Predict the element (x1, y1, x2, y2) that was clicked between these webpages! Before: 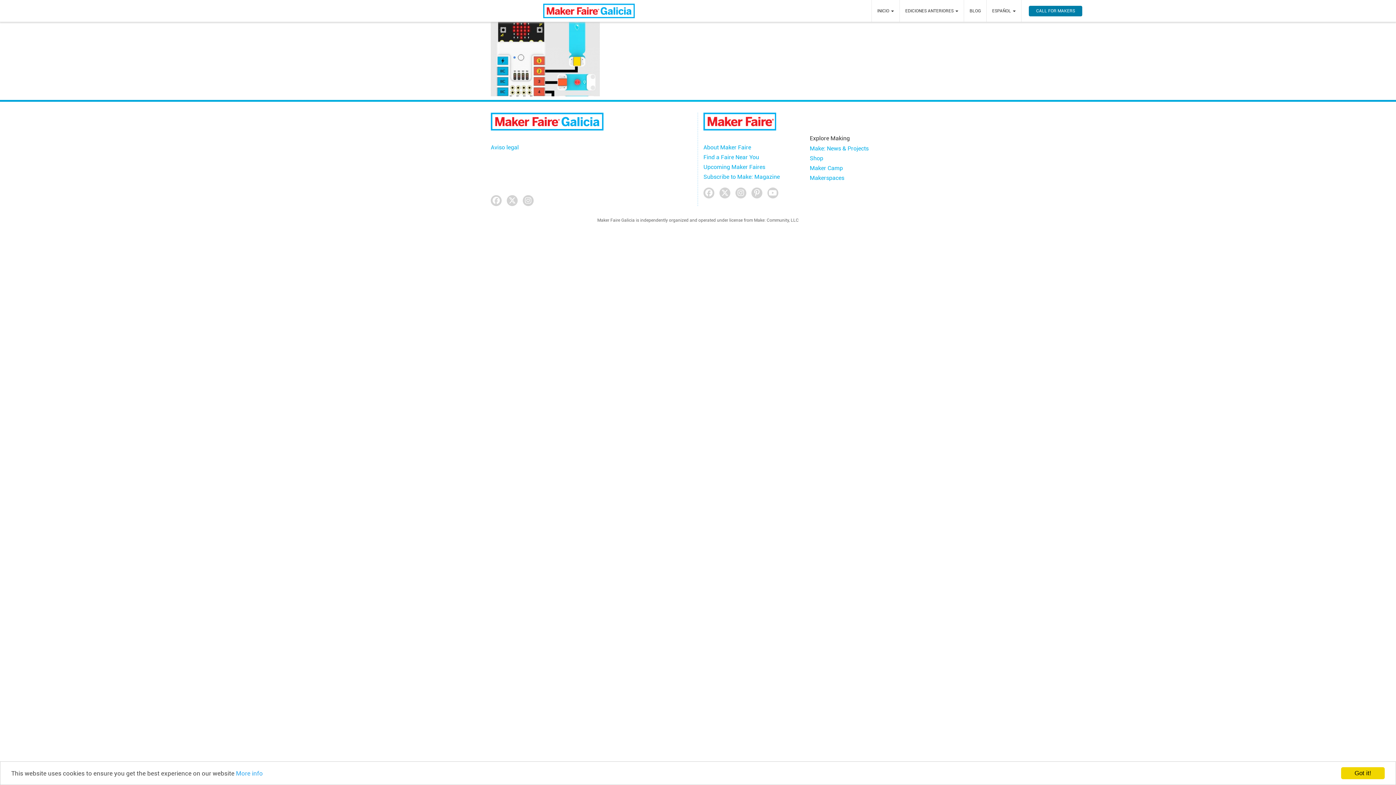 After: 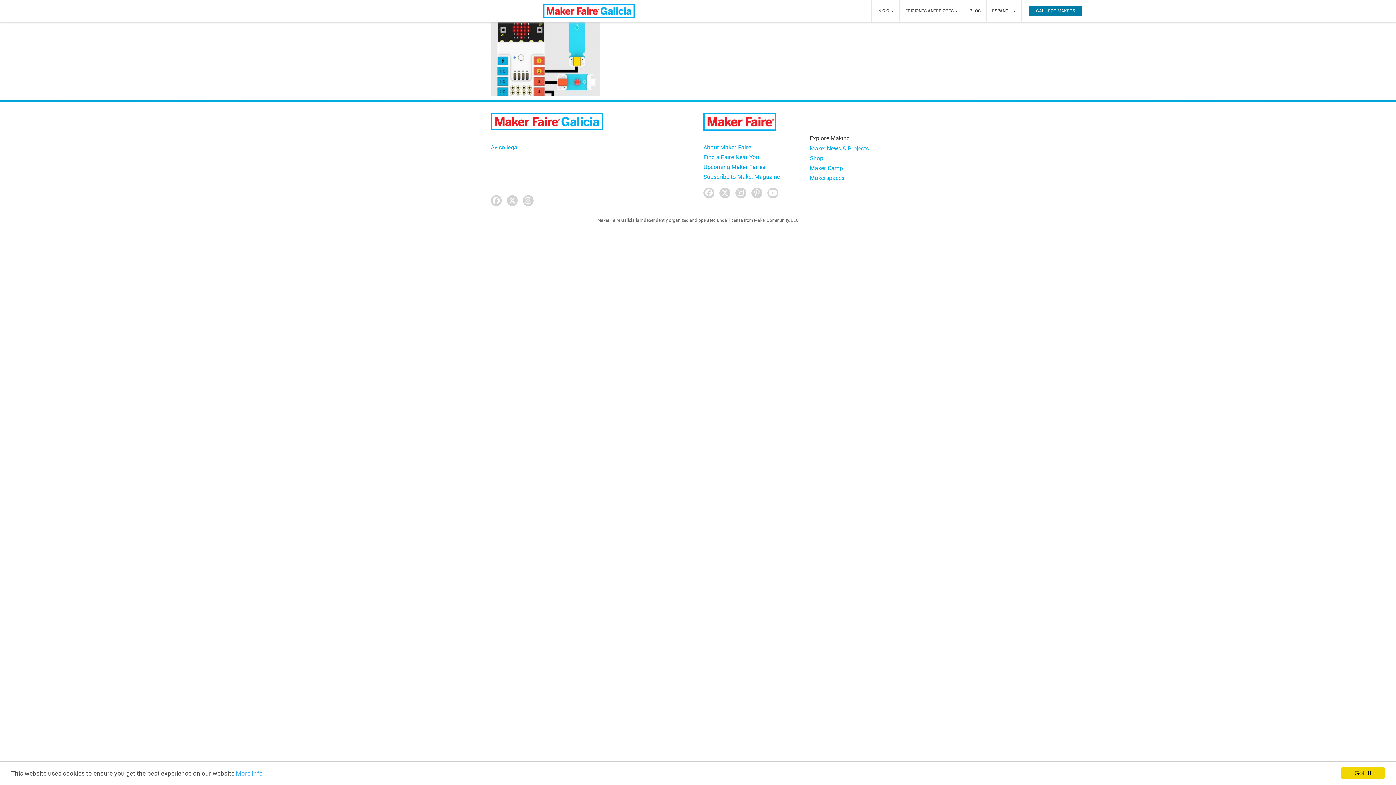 Action: label: Upcoming Maker Faires bbox: (703, 163, 765, 170)